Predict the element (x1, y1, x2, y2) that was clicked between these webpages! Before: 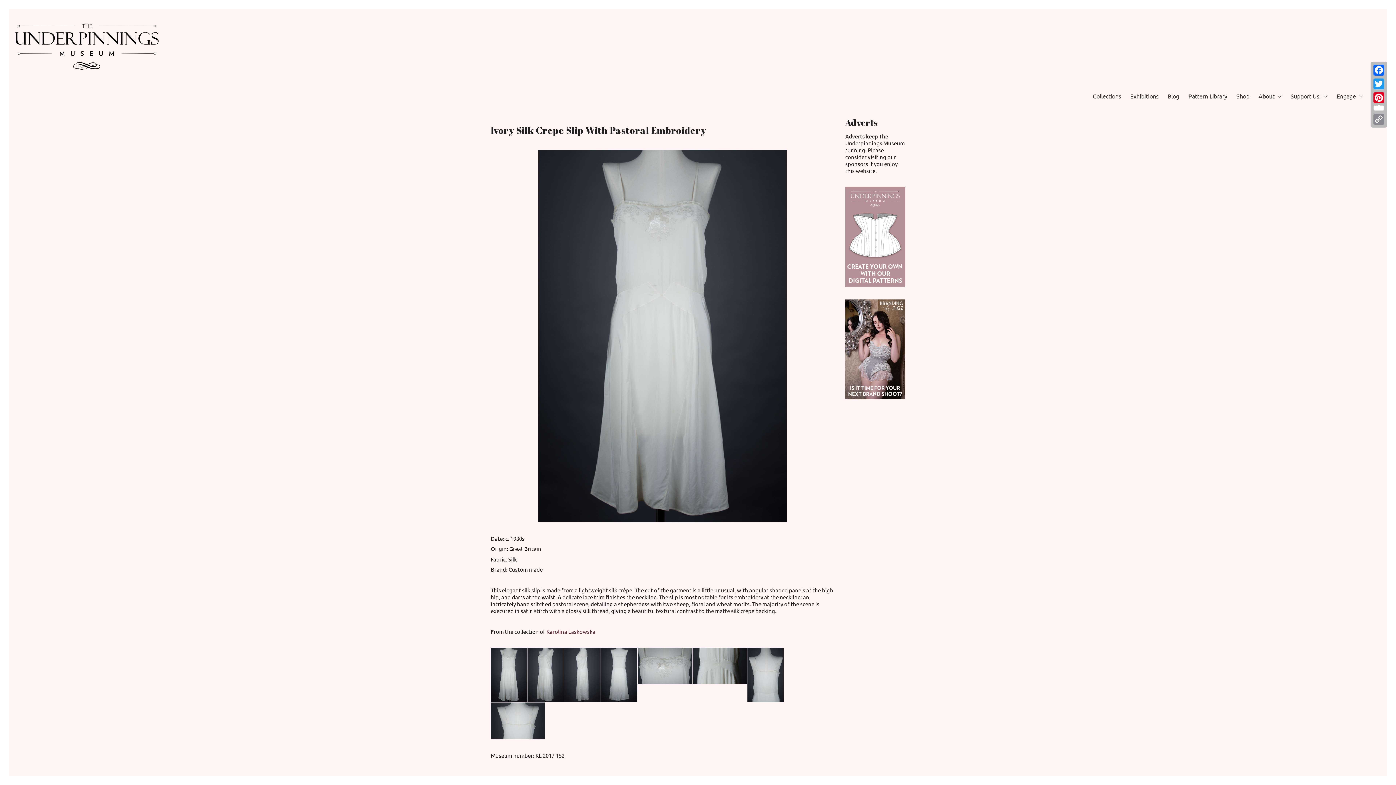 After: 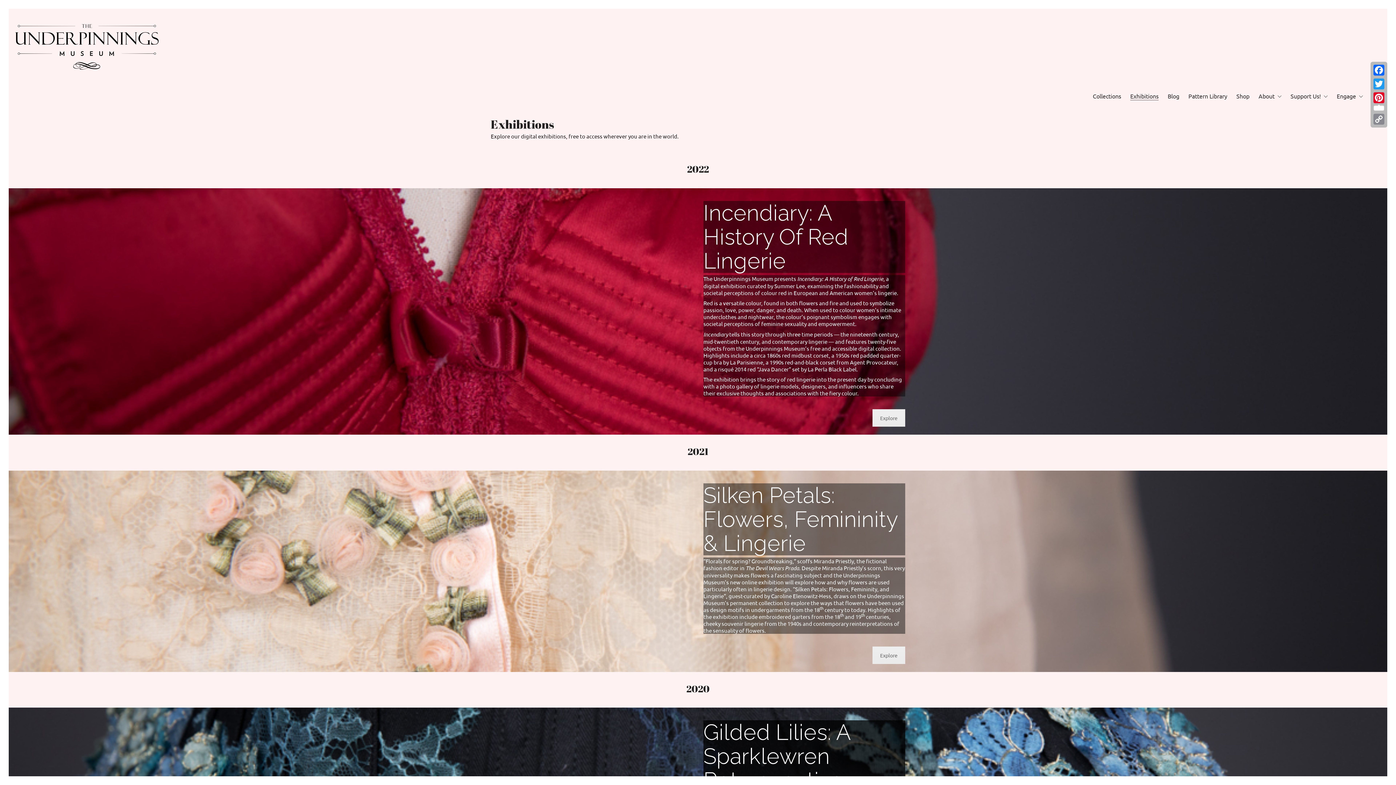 Action: bbox: (1130, 92, 1158, 99) label: Exhibitions